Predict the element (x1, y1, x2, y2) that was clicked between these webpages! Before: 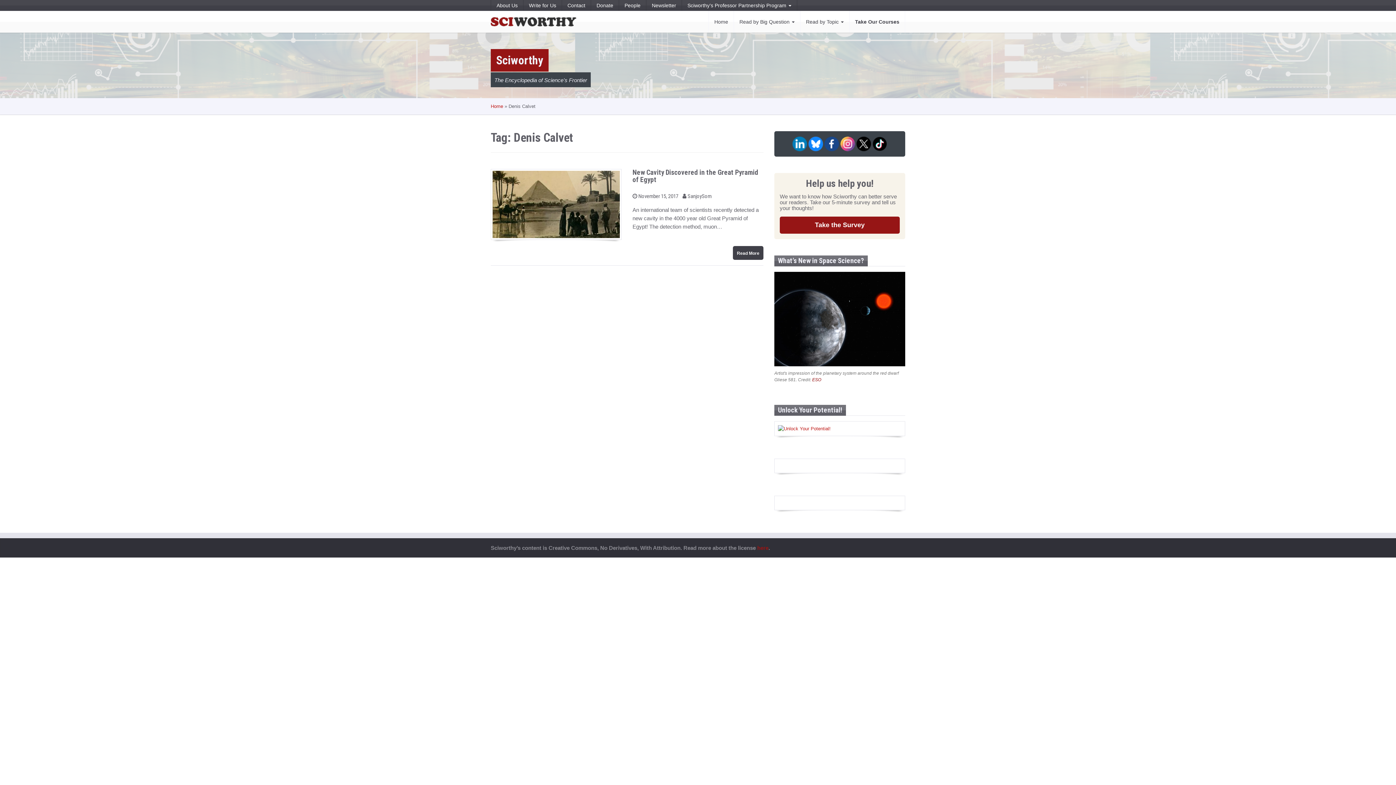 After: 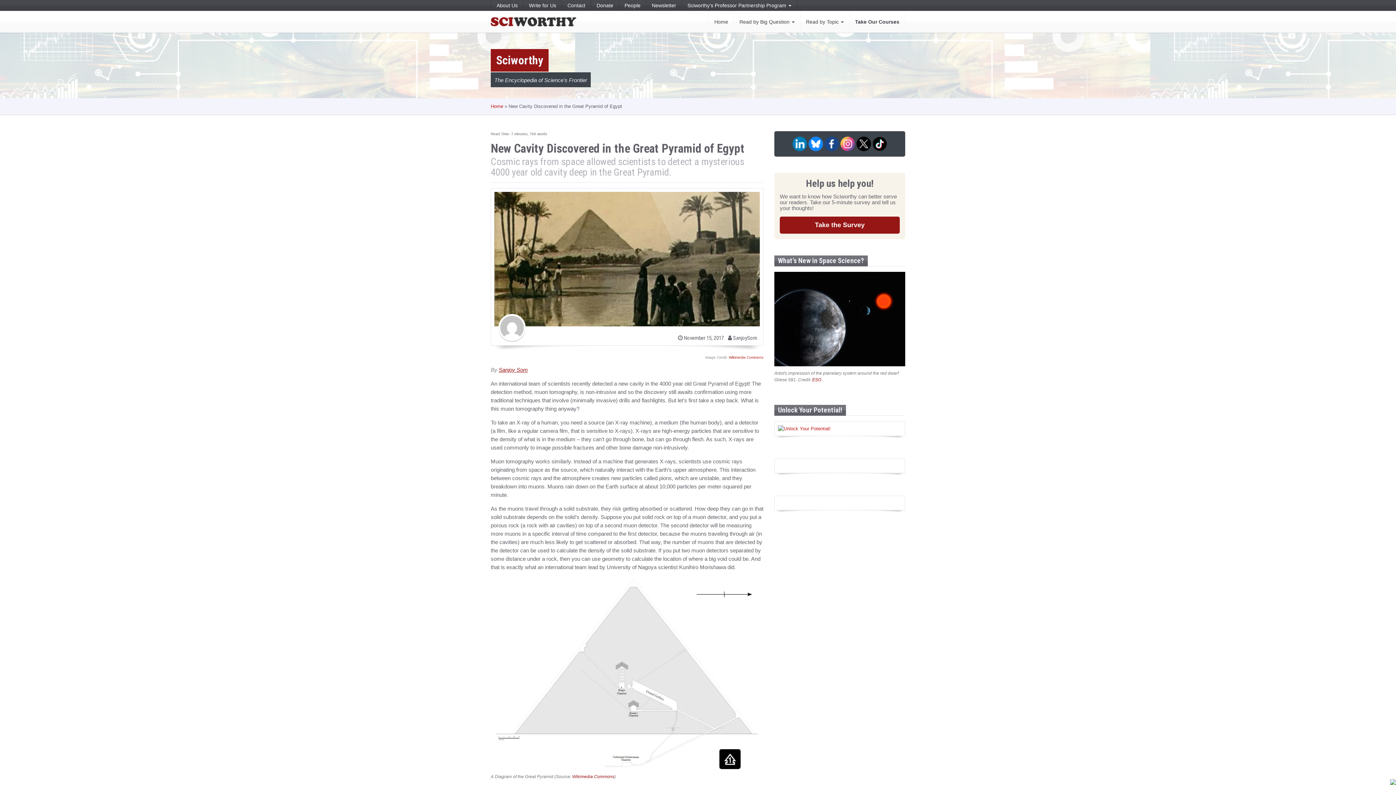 Action: bbox: (492, 170, 620, 238)